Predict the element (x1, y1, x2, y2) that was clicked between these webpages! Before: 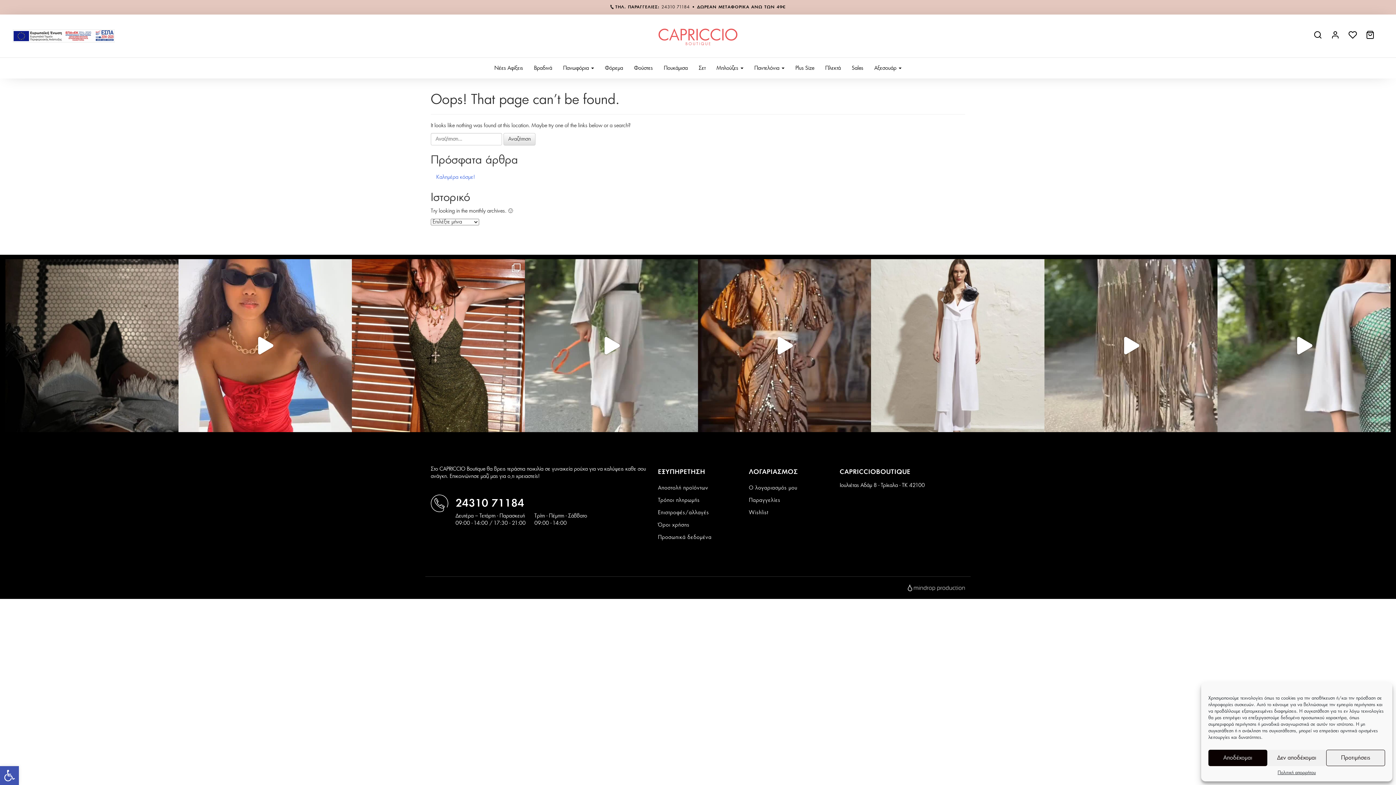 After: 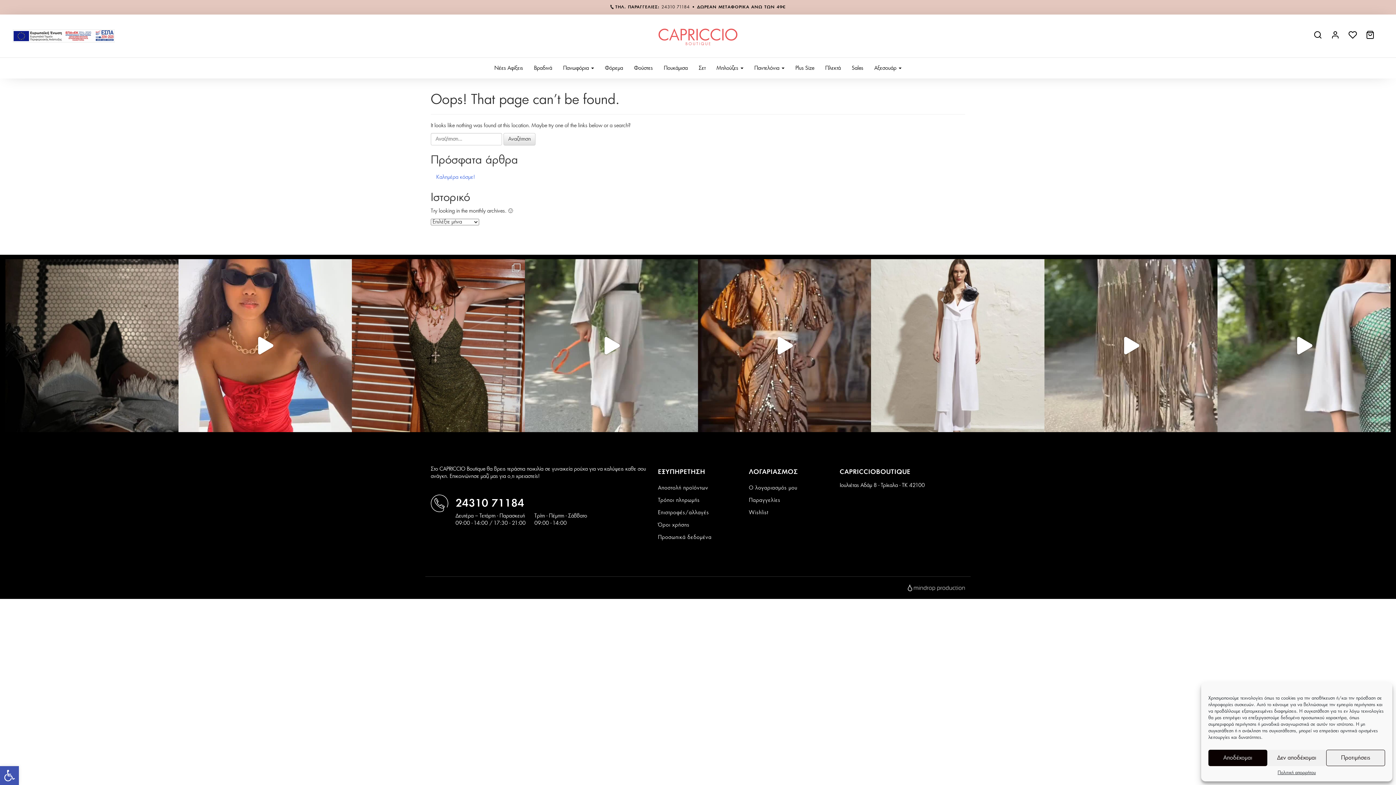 Action: label: Sparkle midi dress in green... Www.capriccioboutiq bbox: (351, 259, 525, 432)